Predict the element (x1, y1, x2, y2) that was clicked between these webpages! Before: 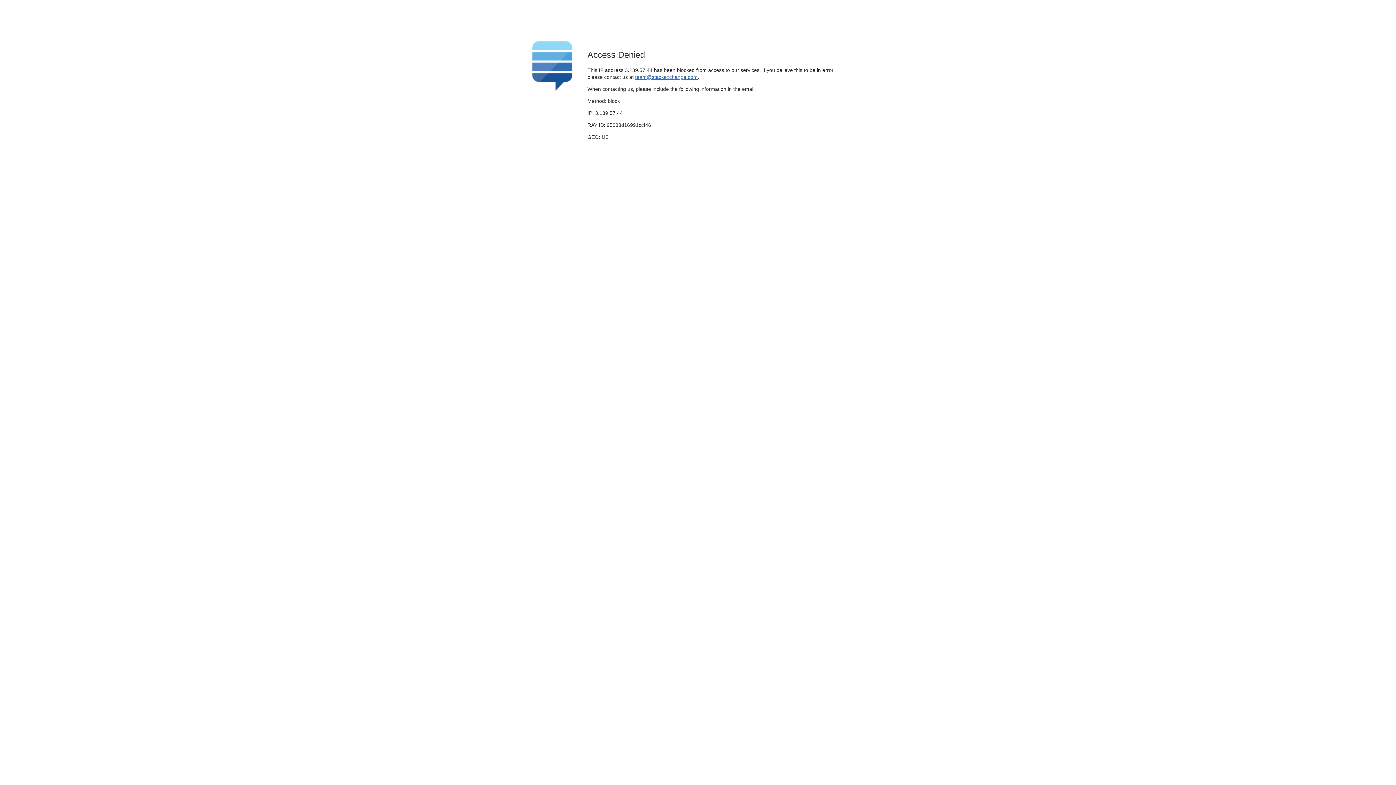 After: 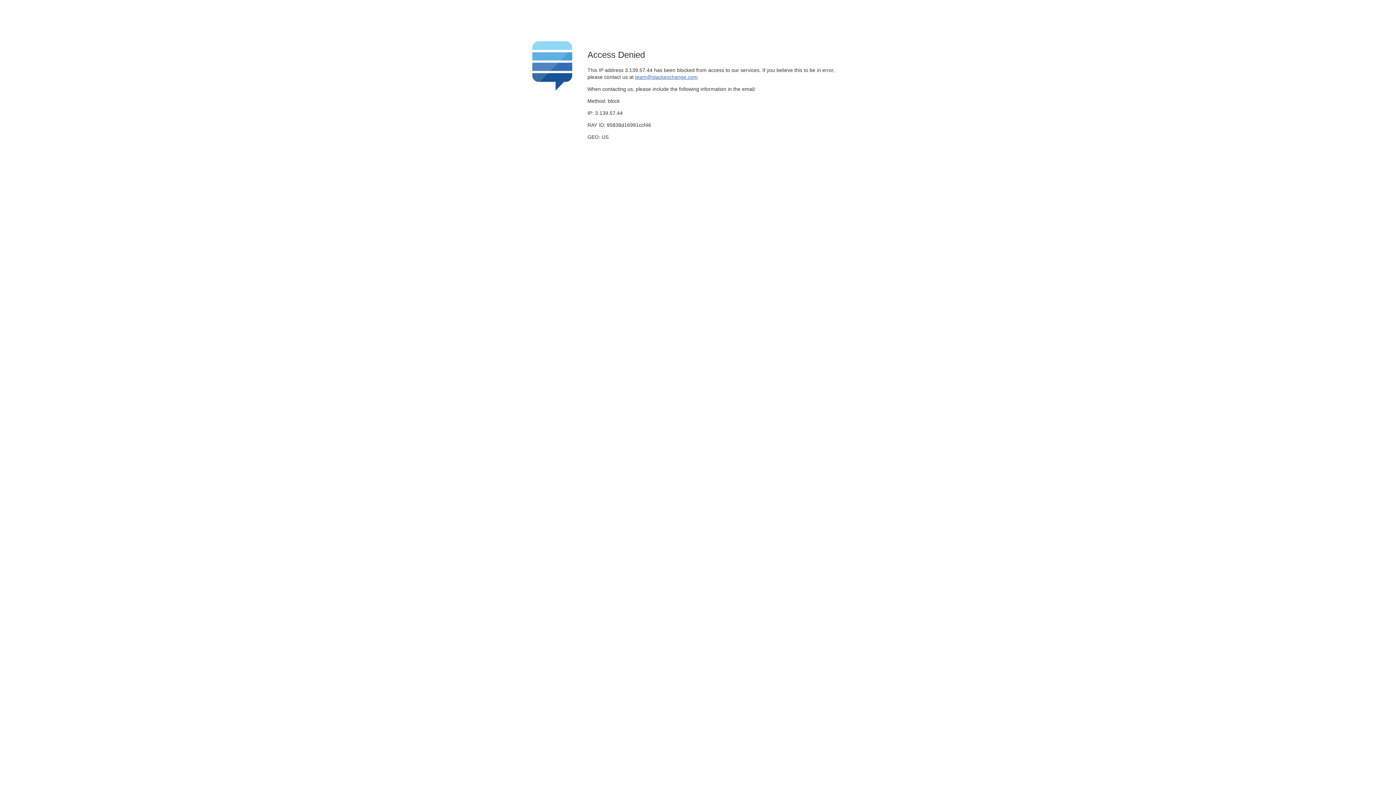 Action: label: team@stackexchange.com bbox: (635, 74, 697, 79)